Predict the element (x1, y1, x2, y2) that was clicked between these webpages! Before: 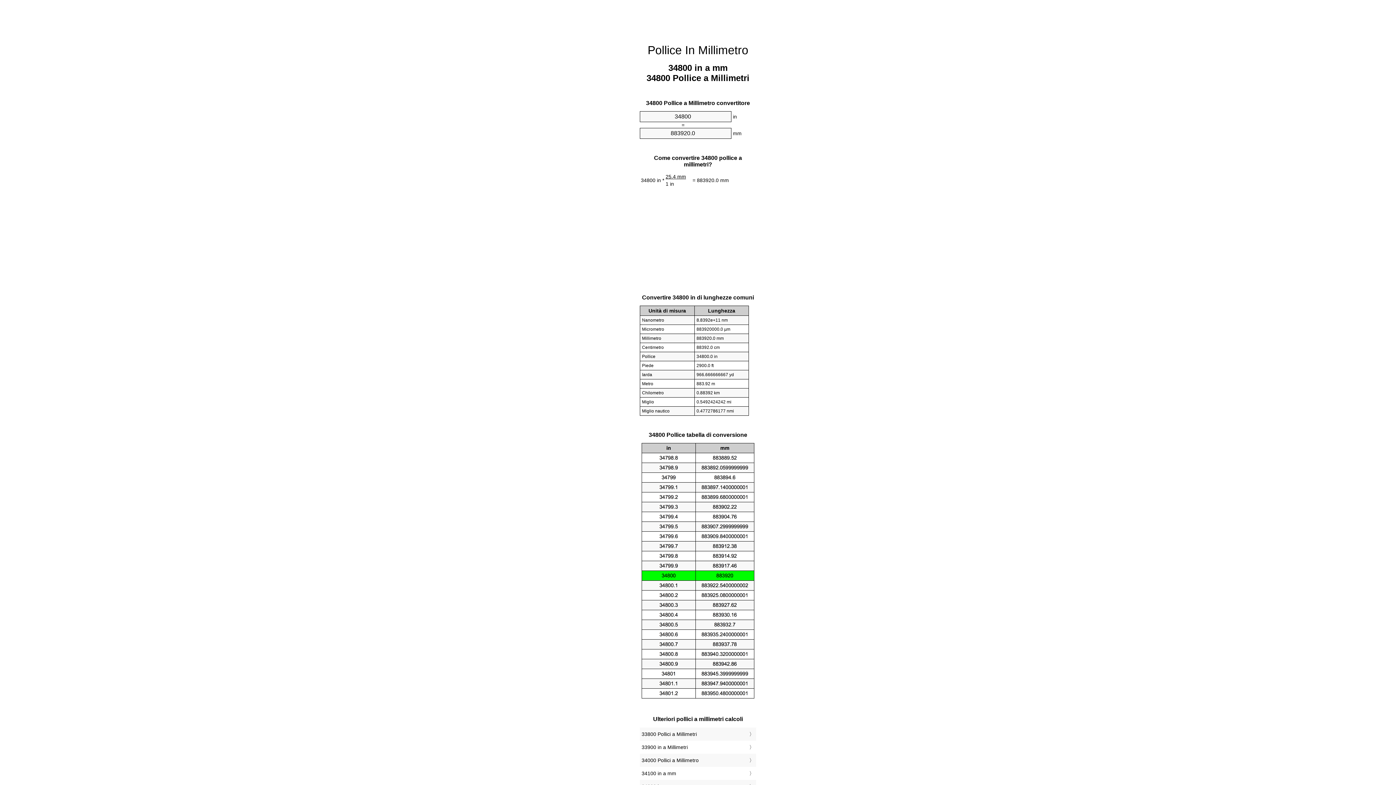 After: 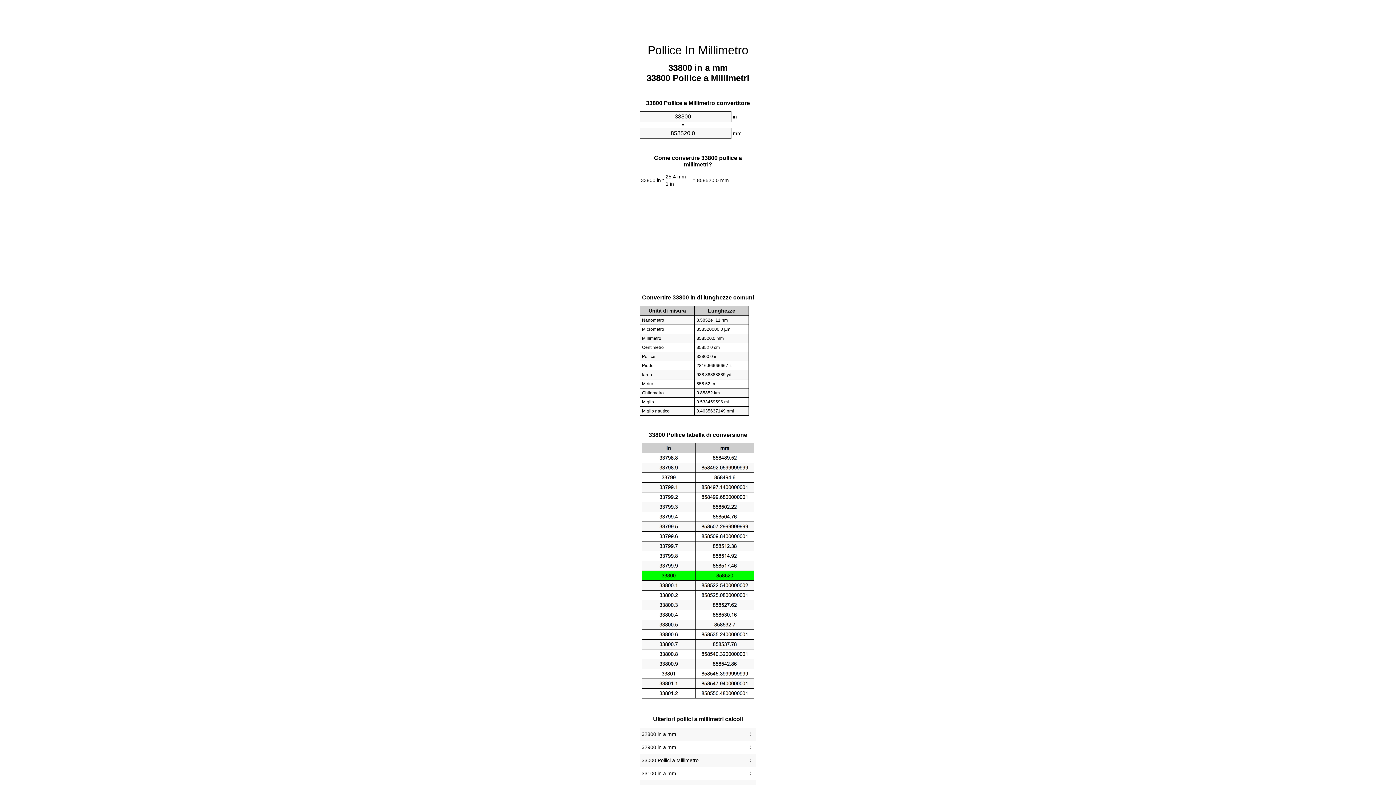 Action: bbox: (641, 729, 754, 739) label: 33800 Pollici a Millimetri